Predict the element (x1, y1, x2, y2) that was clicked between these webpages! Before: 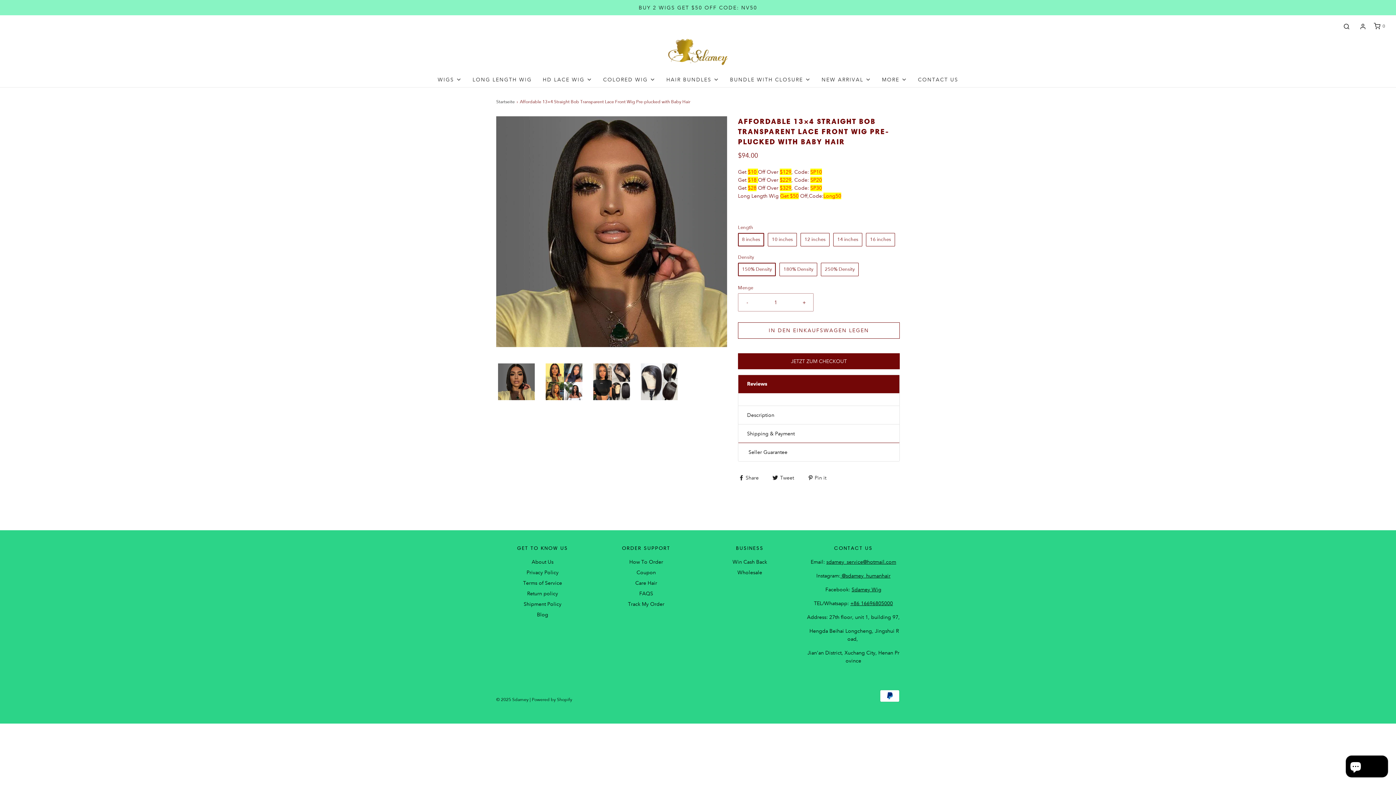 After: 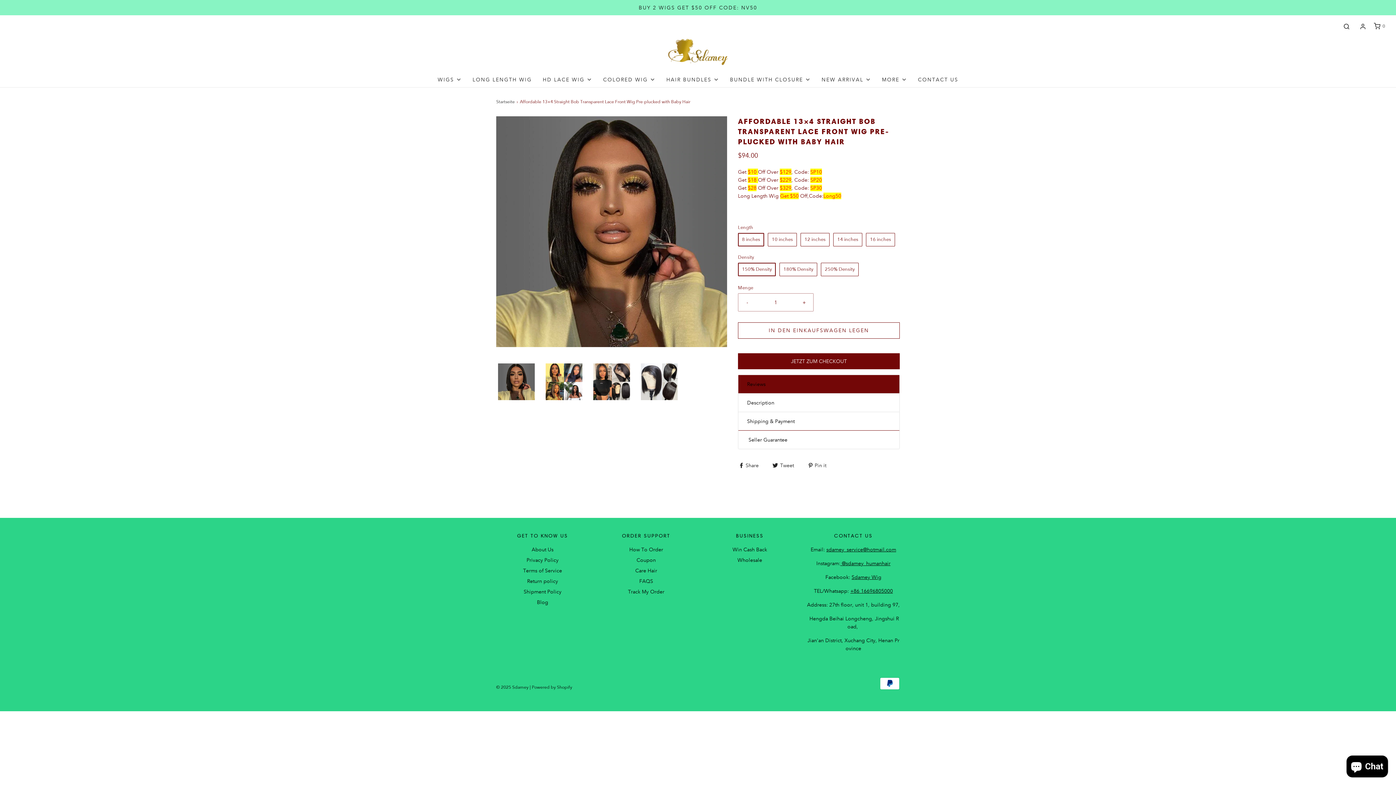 Action: label: Reviews bbox: (738, 384, 899, 402)